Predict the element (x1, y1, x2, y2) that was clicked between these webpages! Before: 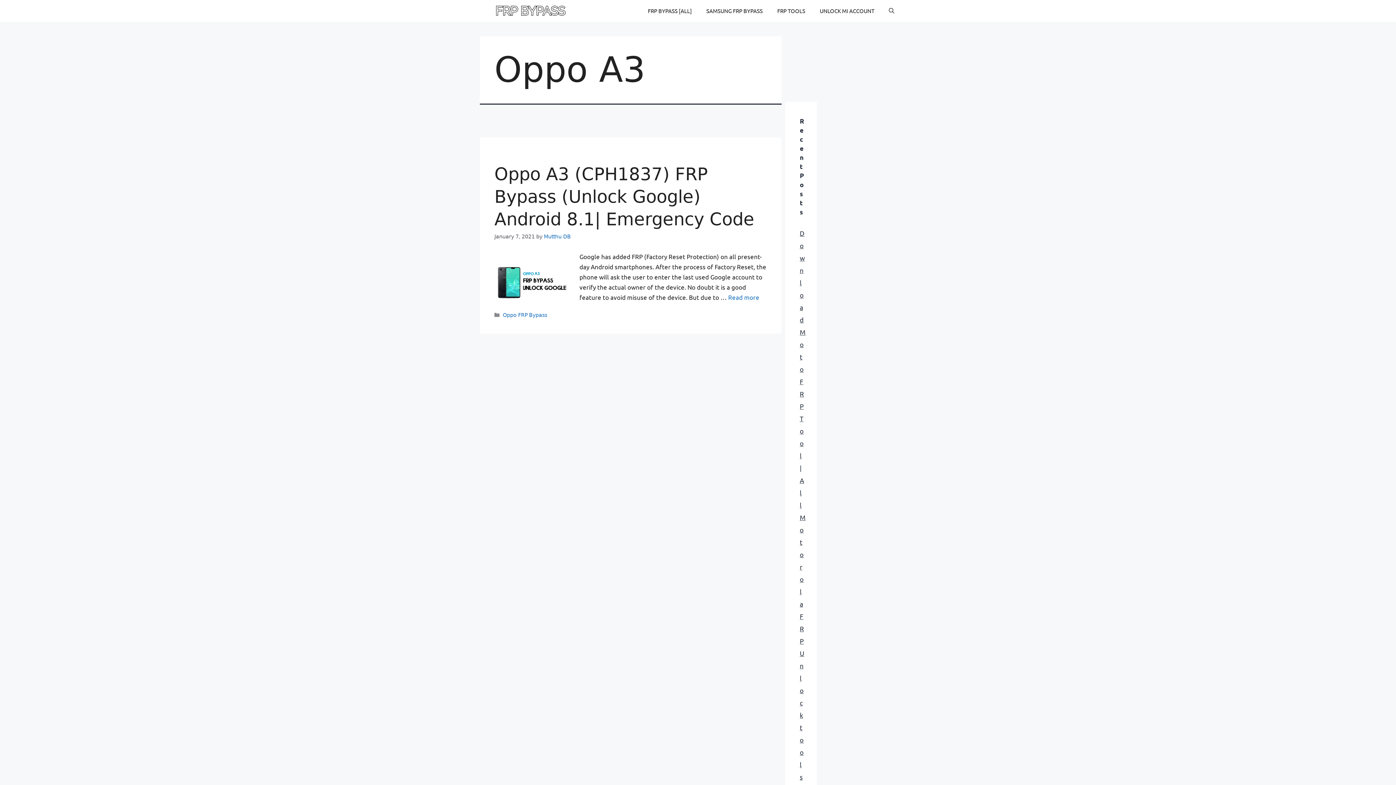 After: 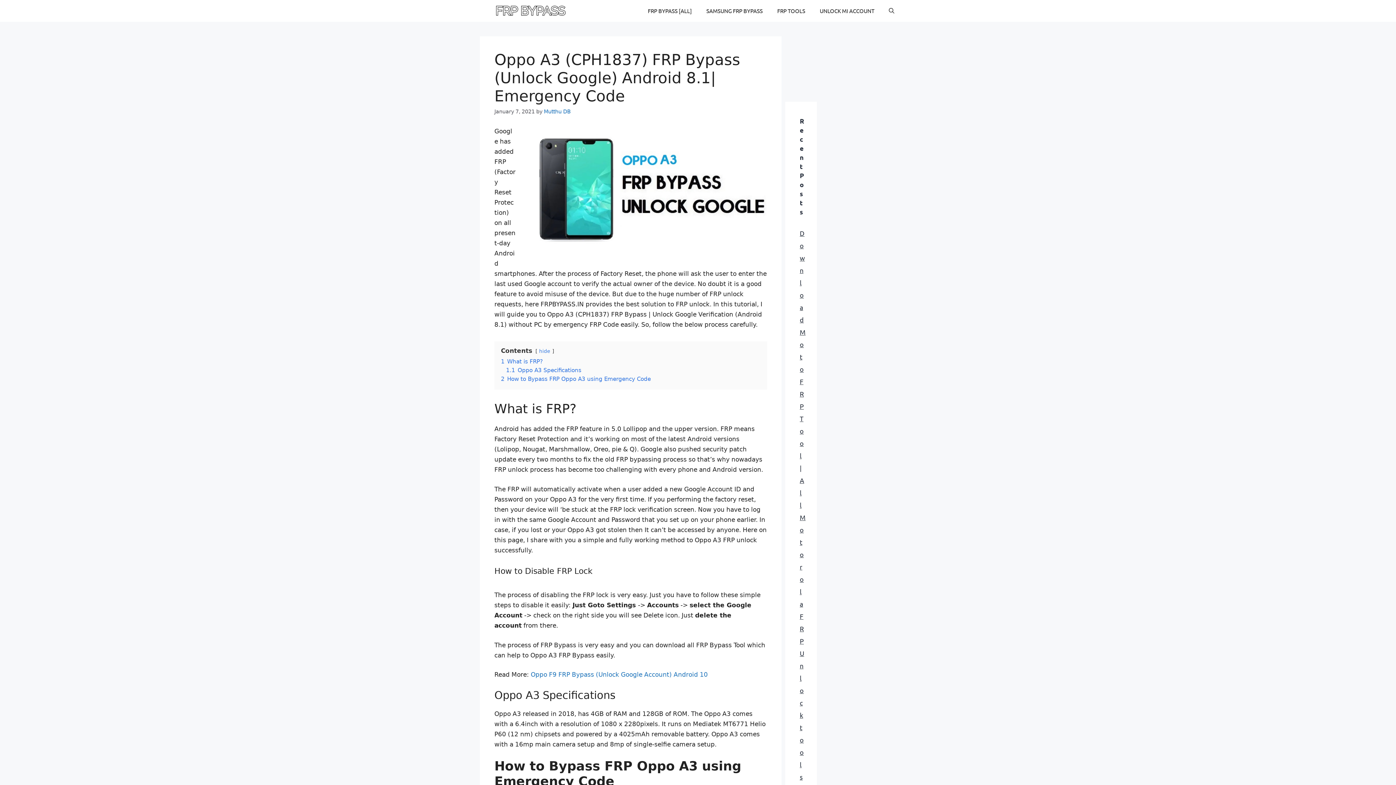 Action: bbox: (728, 293, 759, 301) label: More on Oppo A3 (CPH1837) FRP Bypass (Unlock Google) Android 8.1| Emergency Code